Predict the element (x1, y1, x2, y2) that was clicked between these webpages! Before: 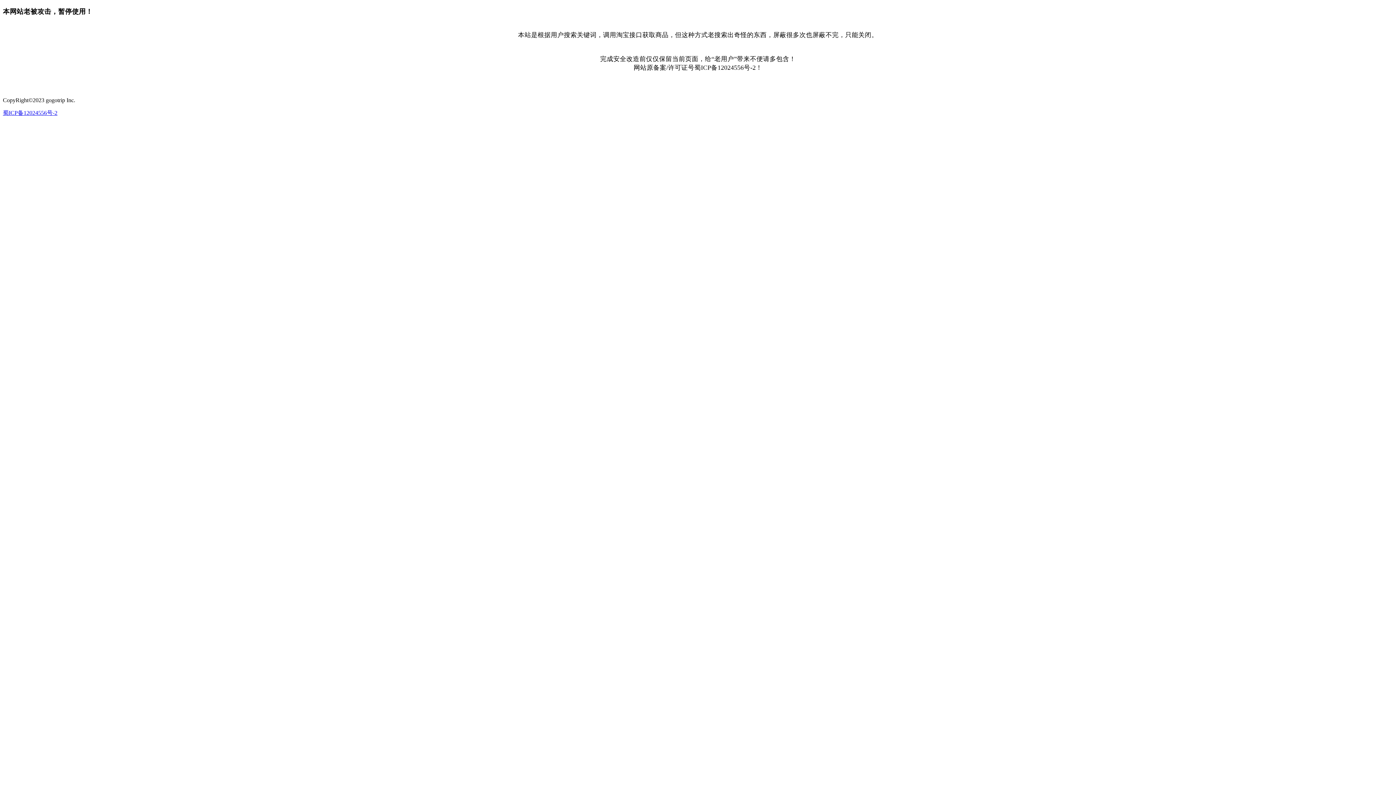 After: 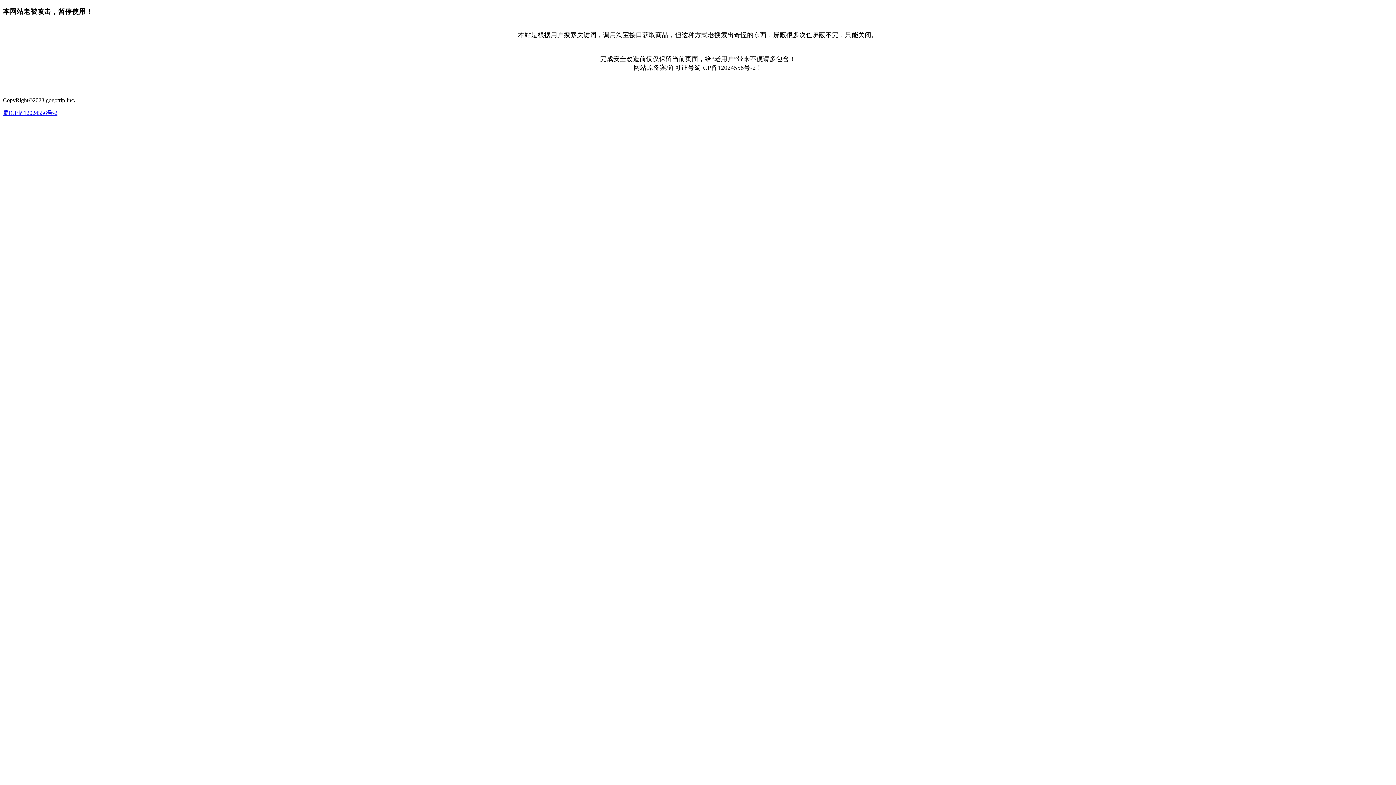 Action: label: 蜀ICP备12024556号-2 bbox: (2, 109, 57, 116)